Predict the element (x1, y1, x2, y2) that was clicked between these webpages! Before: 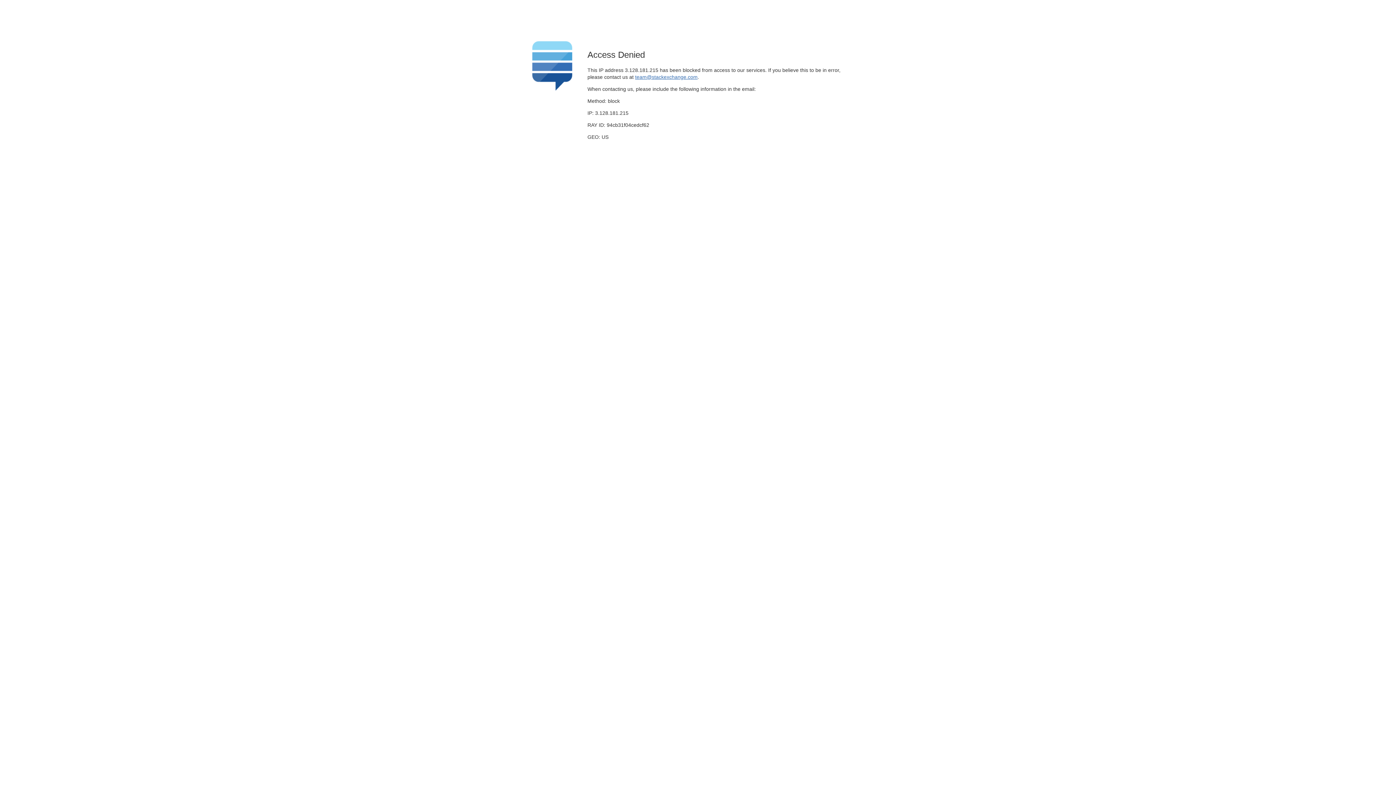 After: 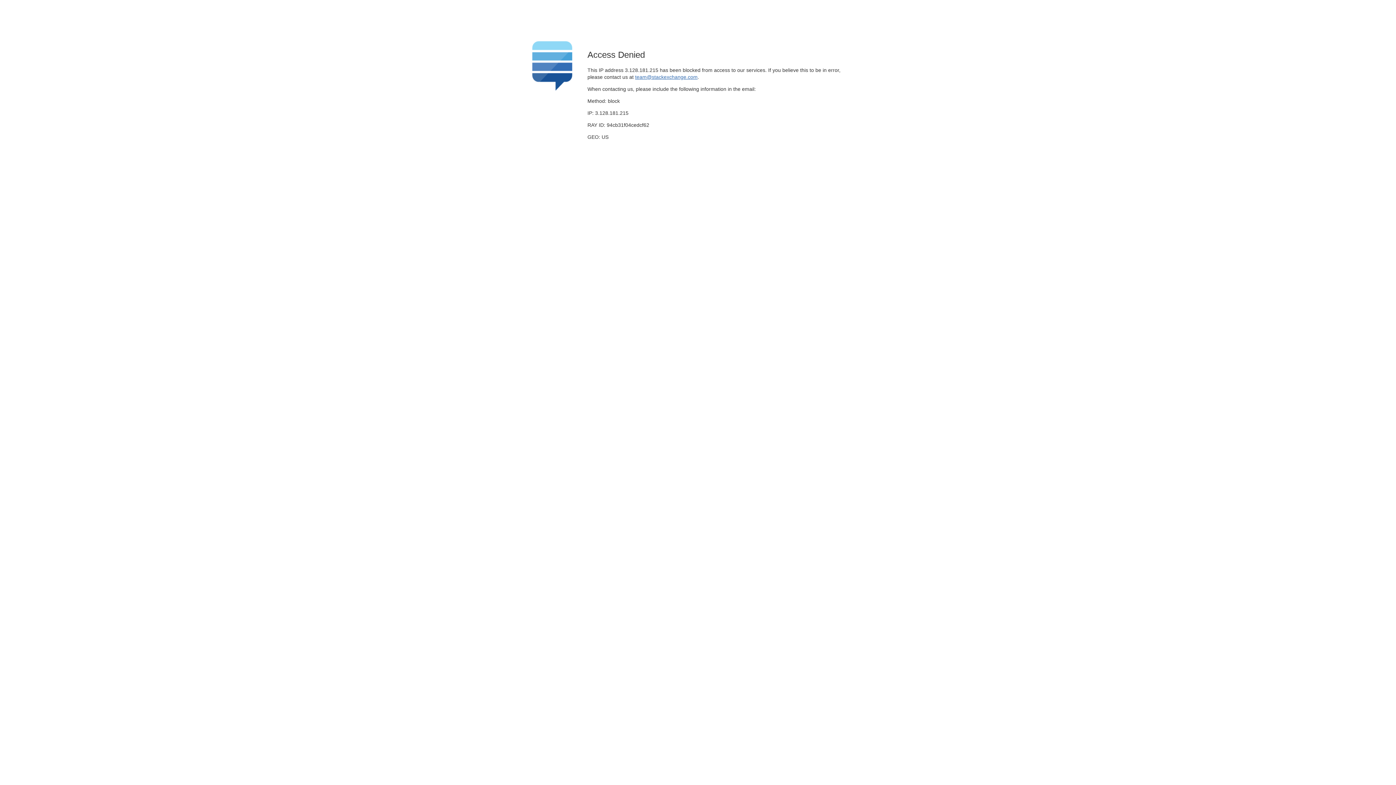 Action: bbox: (635, 74, 697, 79) label: team@stackexchange.com